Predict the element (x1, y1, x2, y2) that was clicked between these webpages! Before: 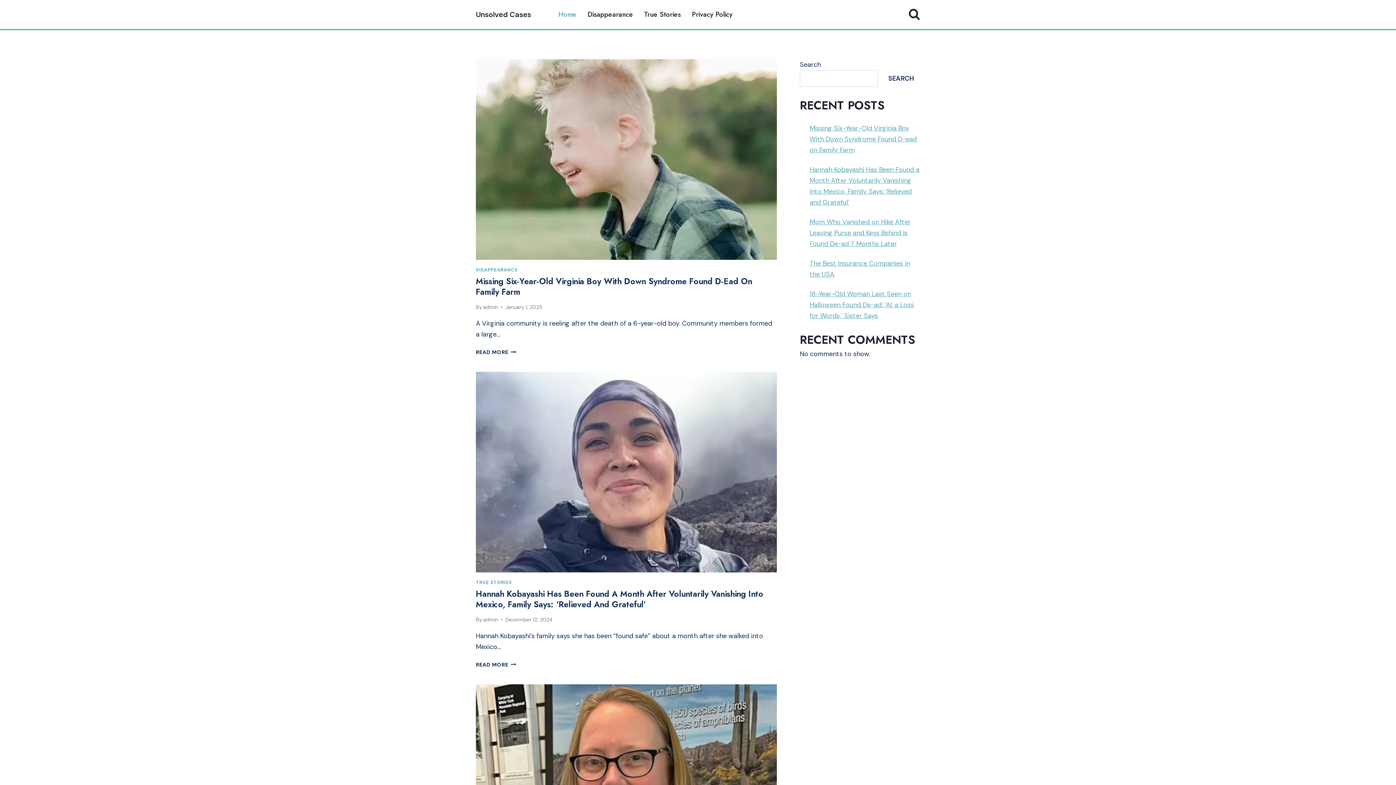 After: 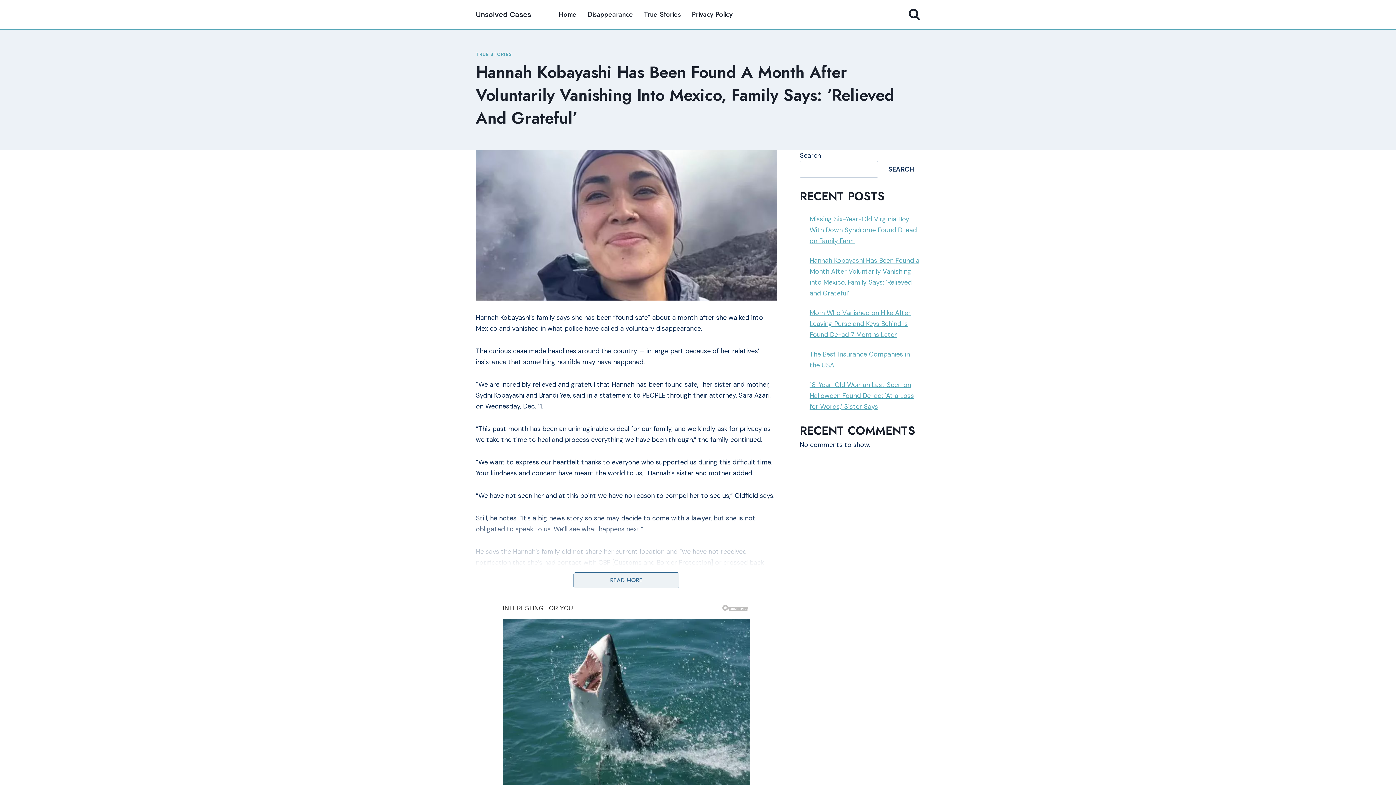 Action: label: Hannah Kobayashi Has Been Found A Month After Voluntarily Vanishing Into Mexico, Family Says: ‘Relieved And Grateful’ bbox: (475, 588, 763, 610)